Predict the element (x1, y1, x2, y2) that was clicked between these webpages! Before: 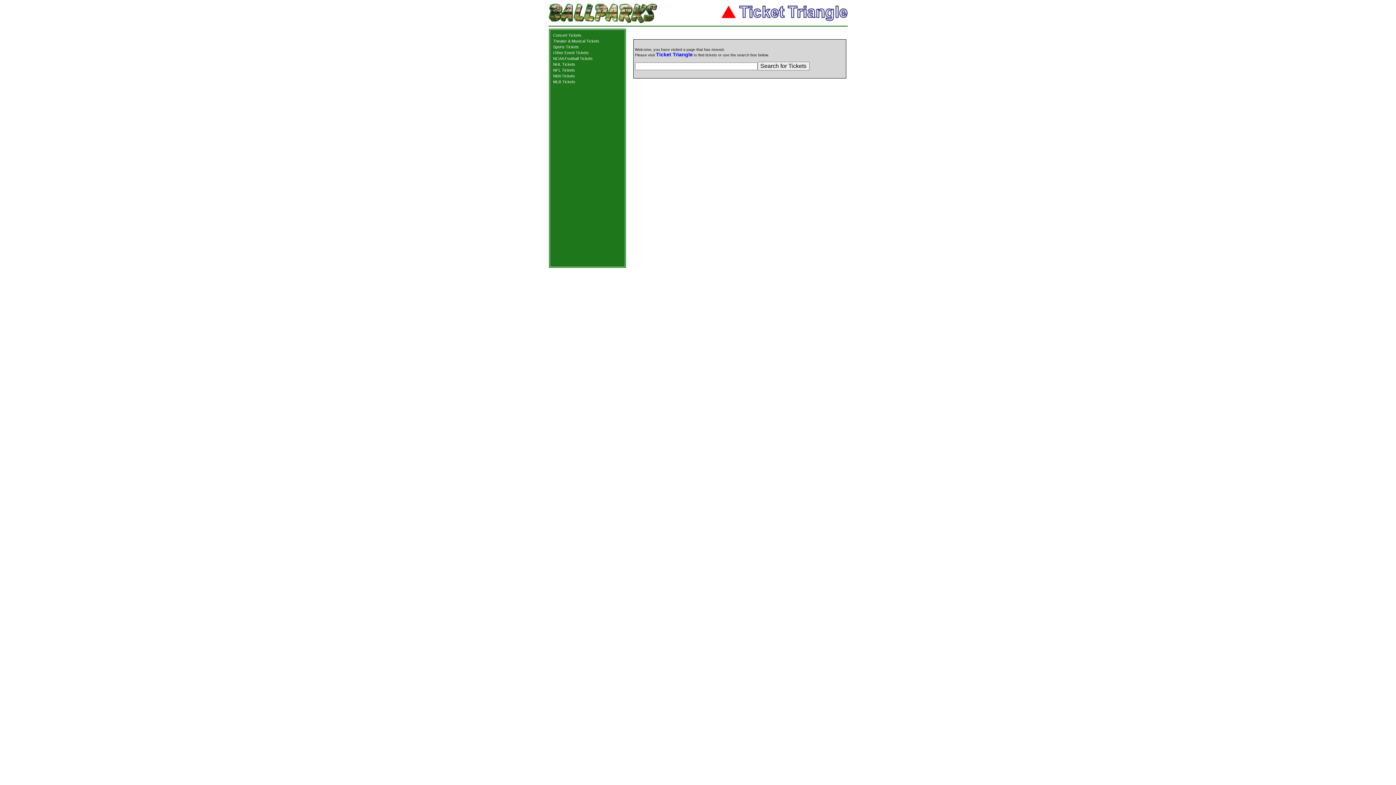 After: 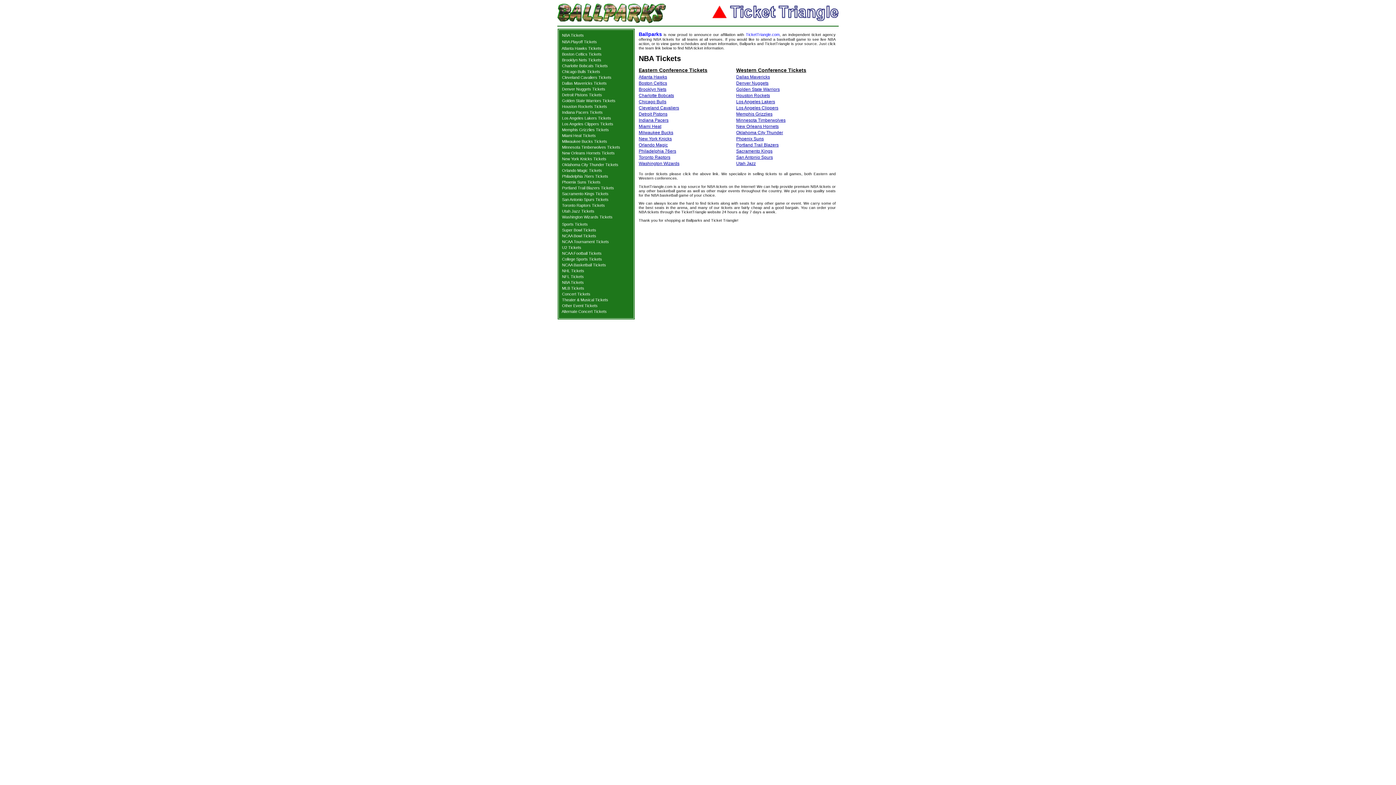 Action: label: NBA Tickets bbox: (553, 73, 575, 78)